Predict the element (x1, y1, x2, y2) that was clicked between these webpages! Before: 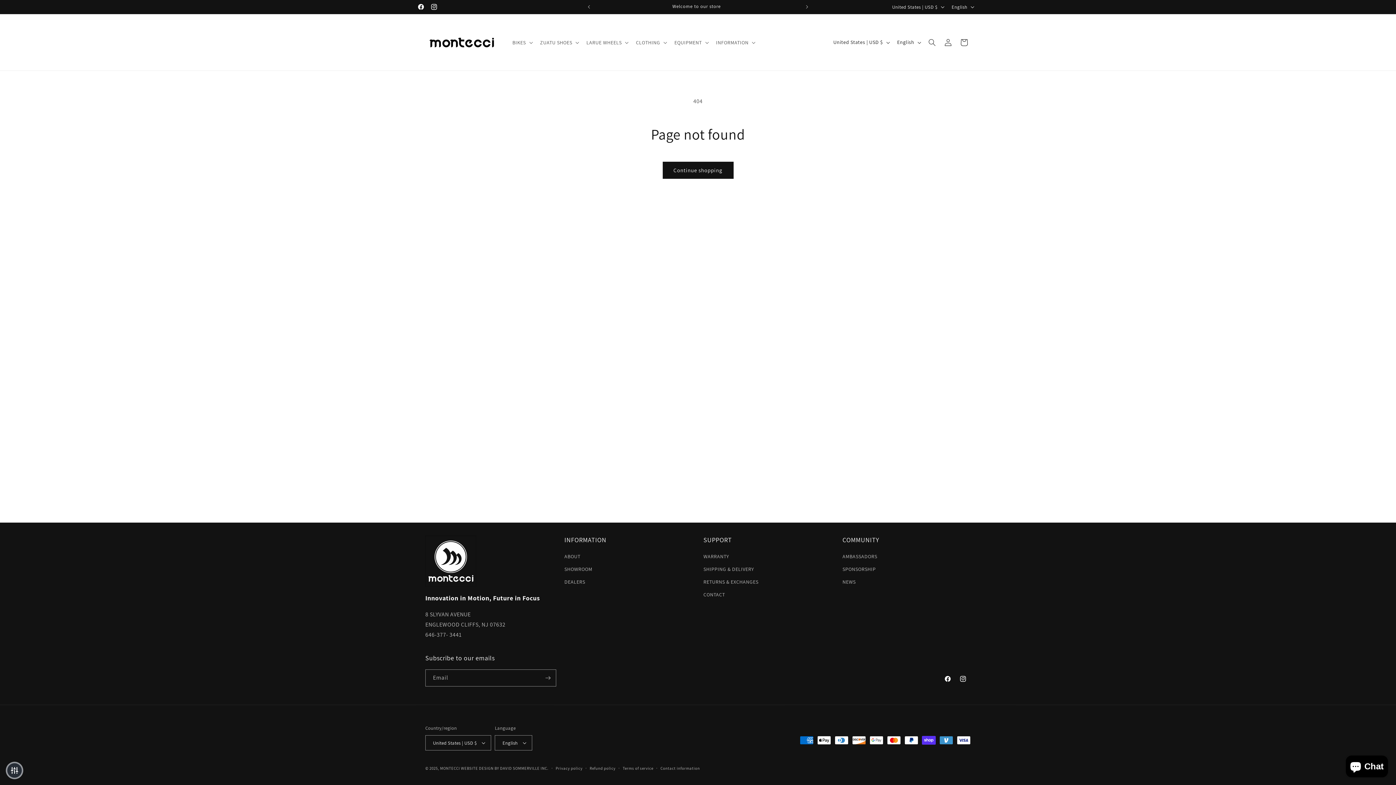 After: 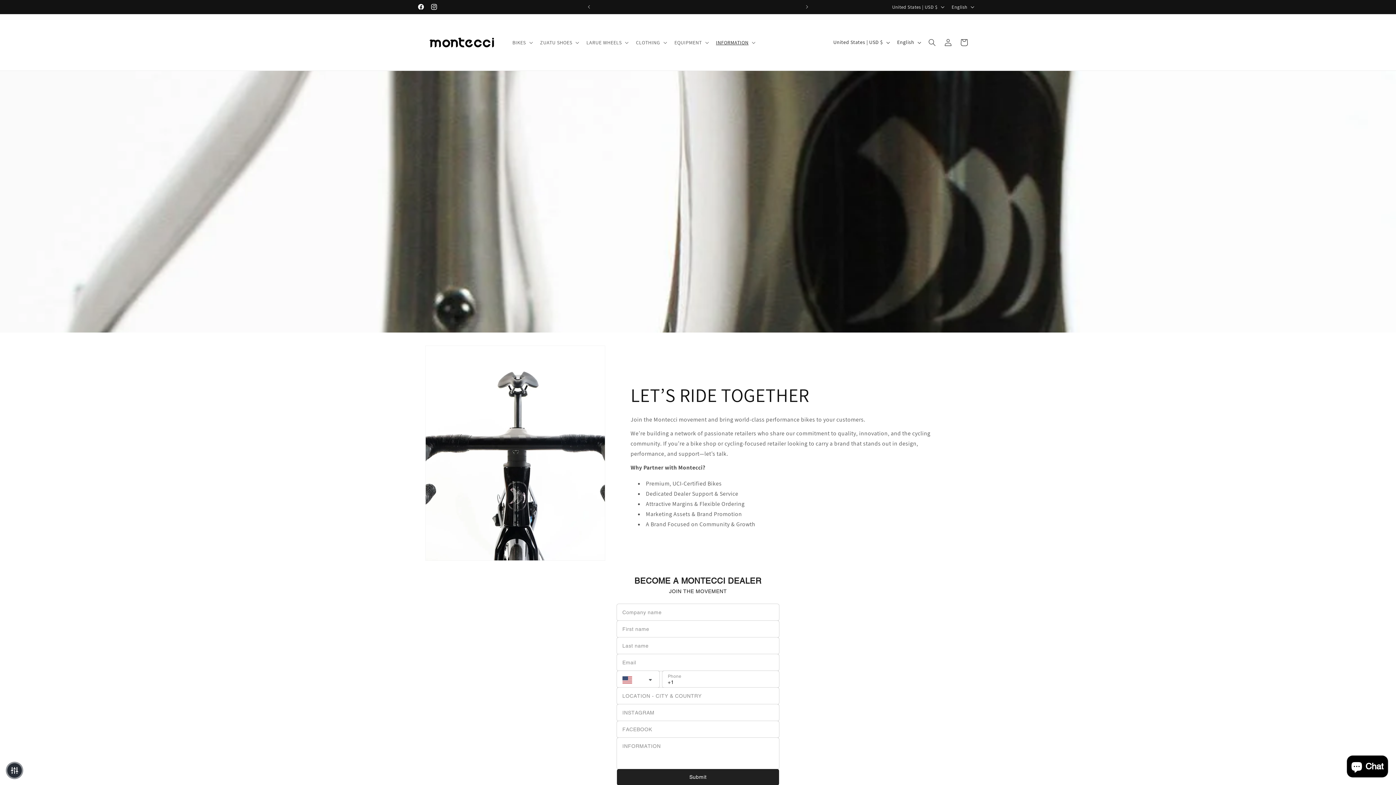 Action: bbox: (564, 576, 585, 588) label: DEALERS